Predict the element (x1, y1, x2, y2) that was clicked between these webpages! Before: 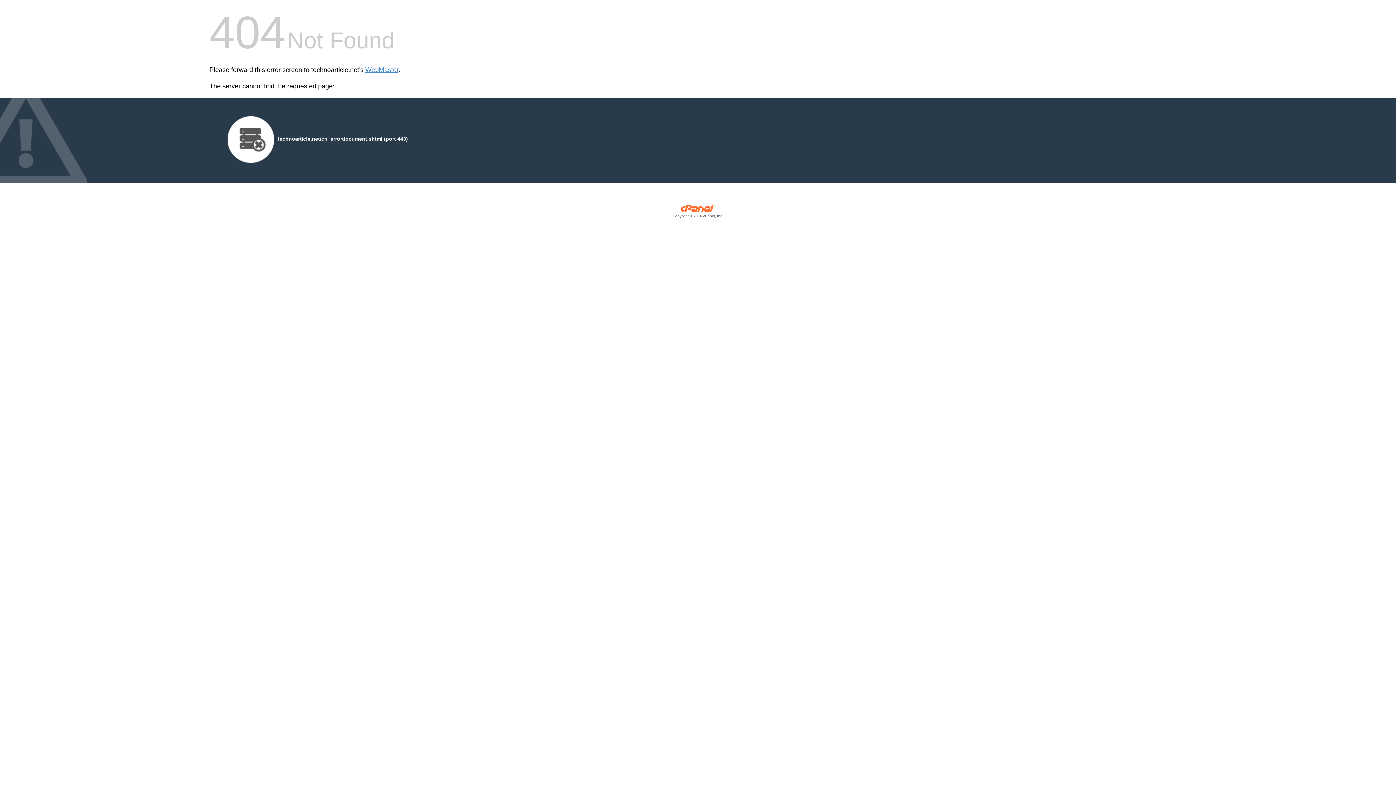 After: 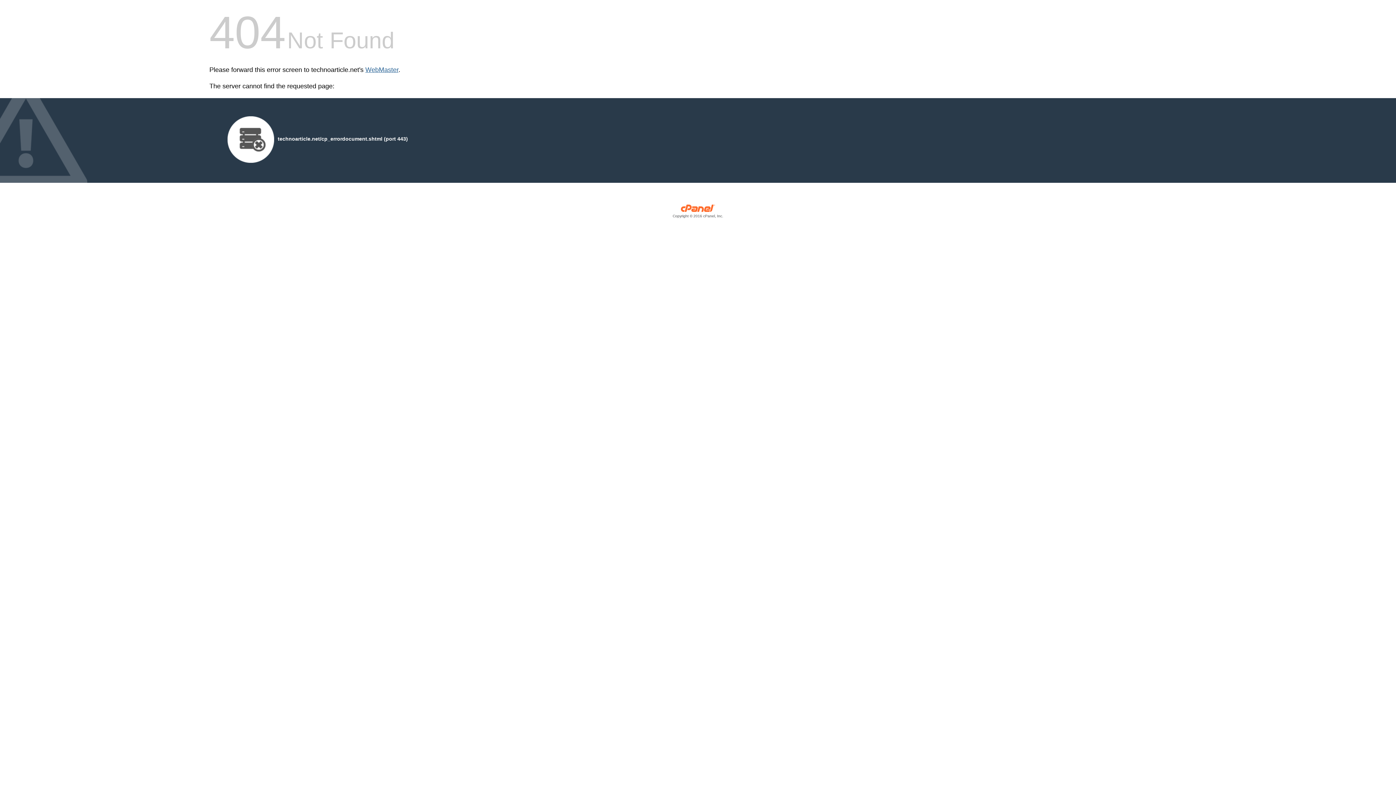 Action: bbox: (365, 66, 398, 73) label: WebMaster